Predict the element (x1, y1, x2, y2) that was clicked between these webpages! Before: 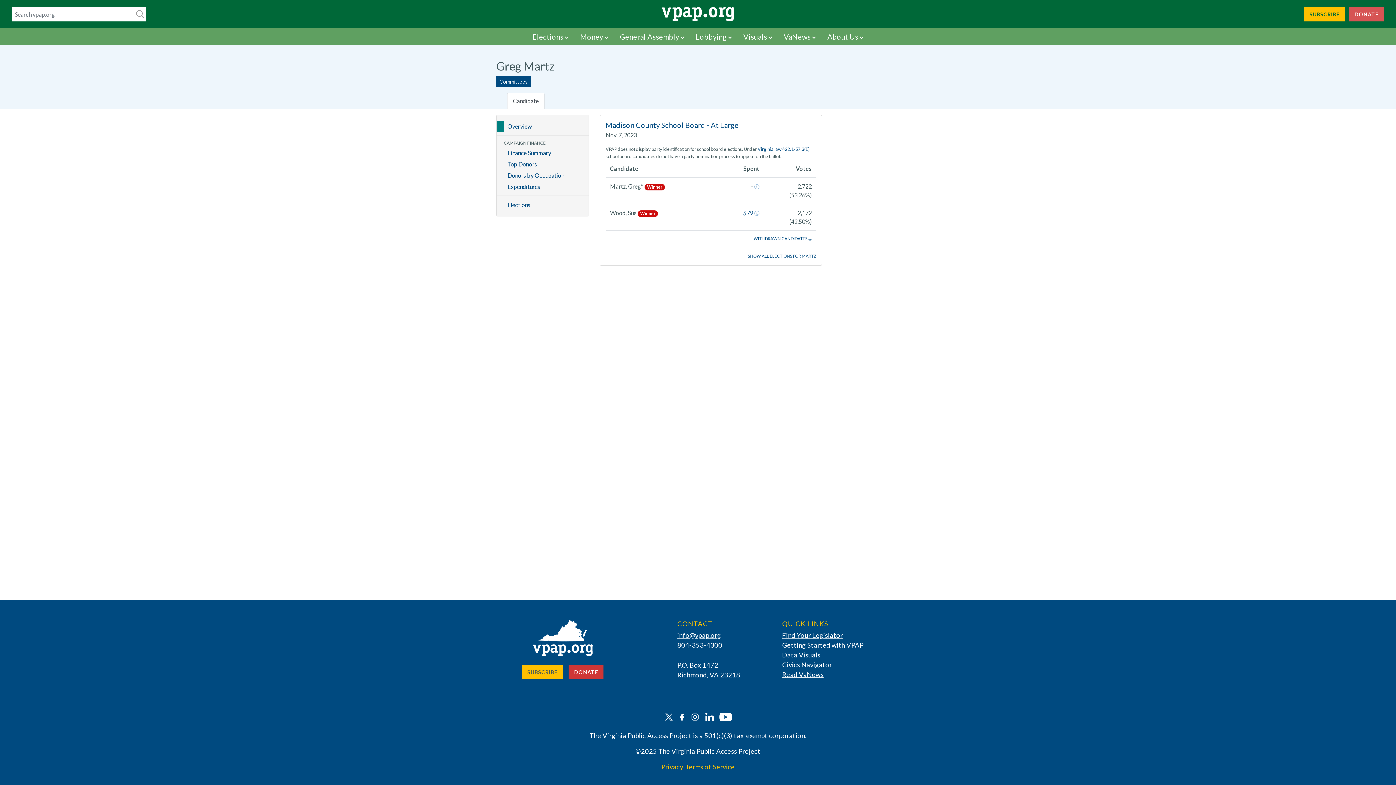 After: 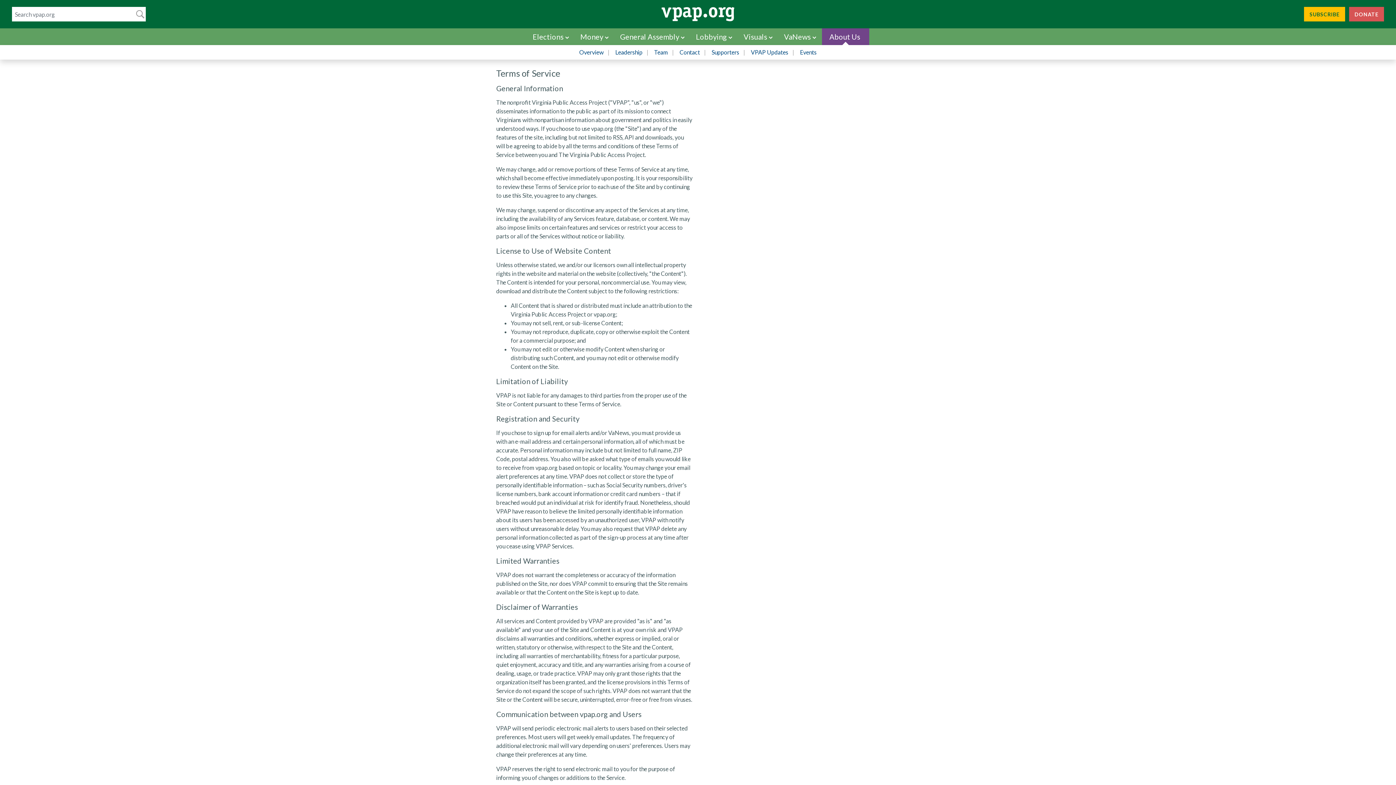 Action: bbox: (685, 762, 734, 772) label: Terms of Service